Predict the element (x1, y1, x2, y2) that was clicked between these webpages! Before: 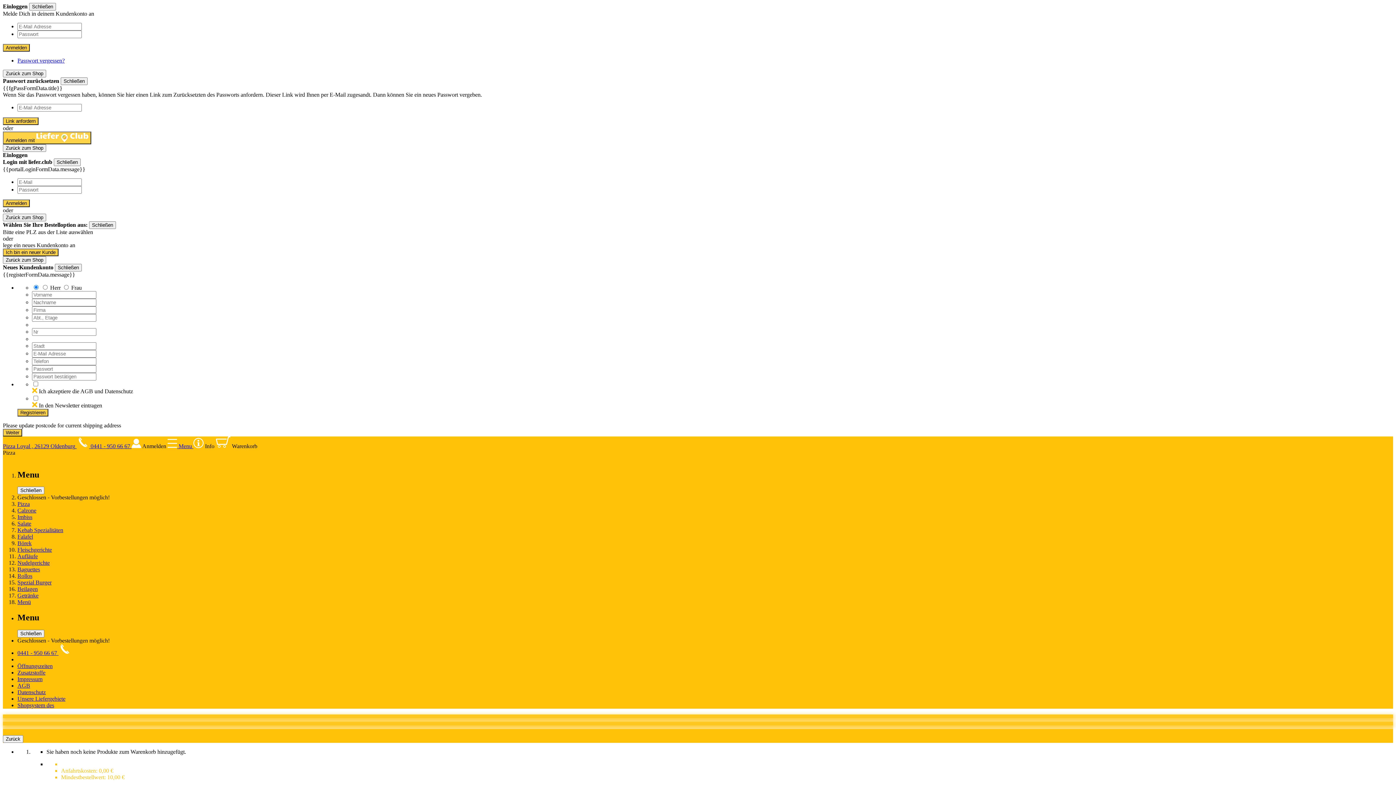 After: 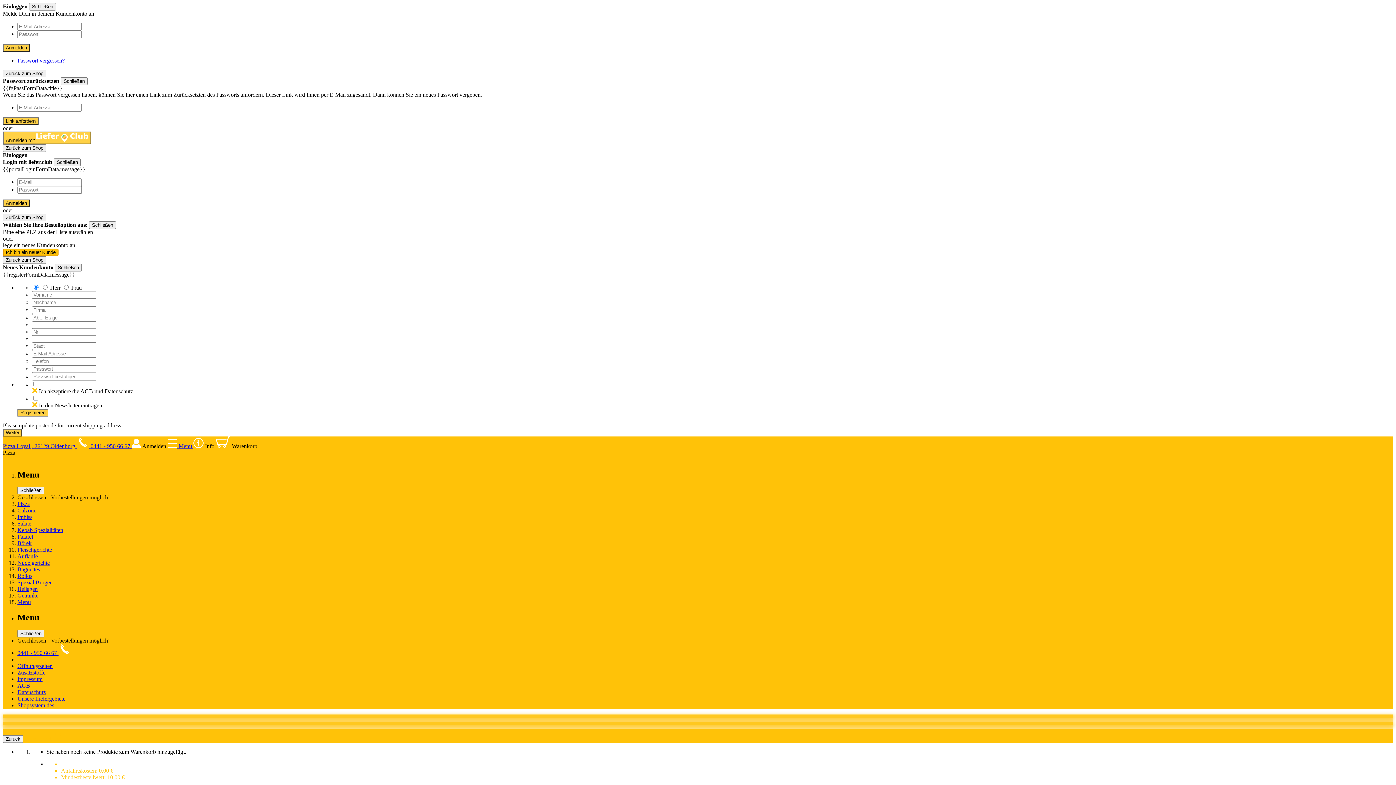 Action: label: Ich bin ein neuer Kunde bbox: (2, 248, 58, 256)